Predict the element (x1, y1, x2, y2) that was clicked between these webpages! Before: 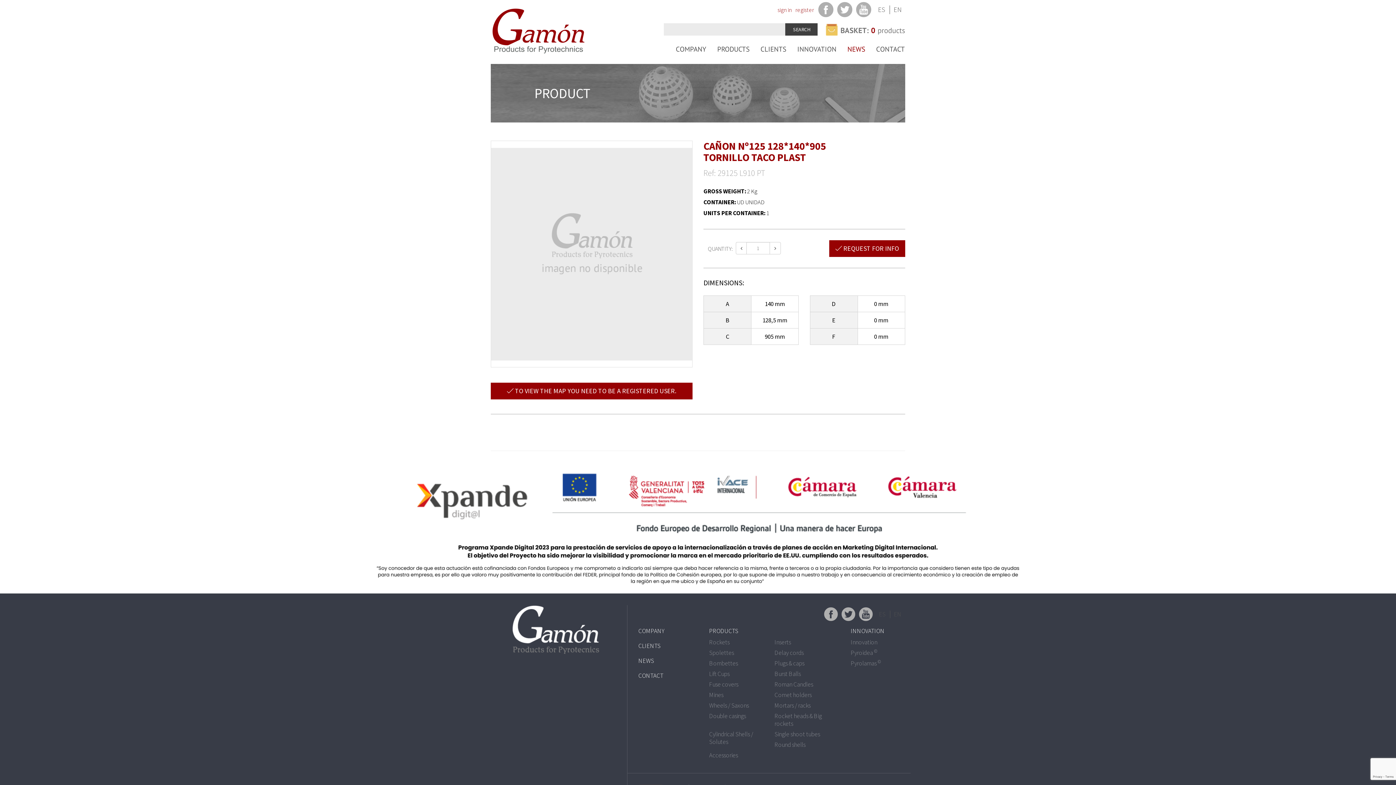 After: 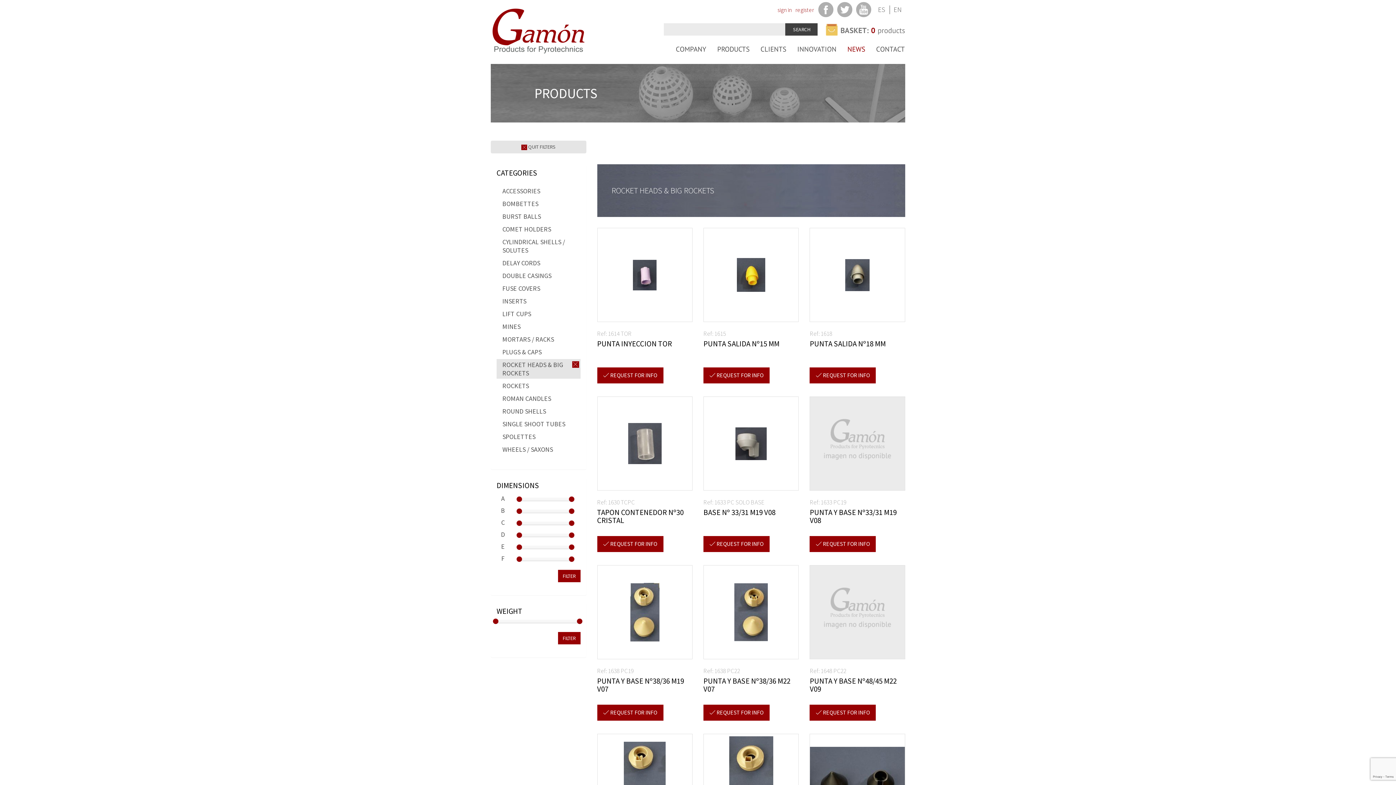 Action: bbox: (774, 712, 822, 728) label: Rocket heads & Big rockets